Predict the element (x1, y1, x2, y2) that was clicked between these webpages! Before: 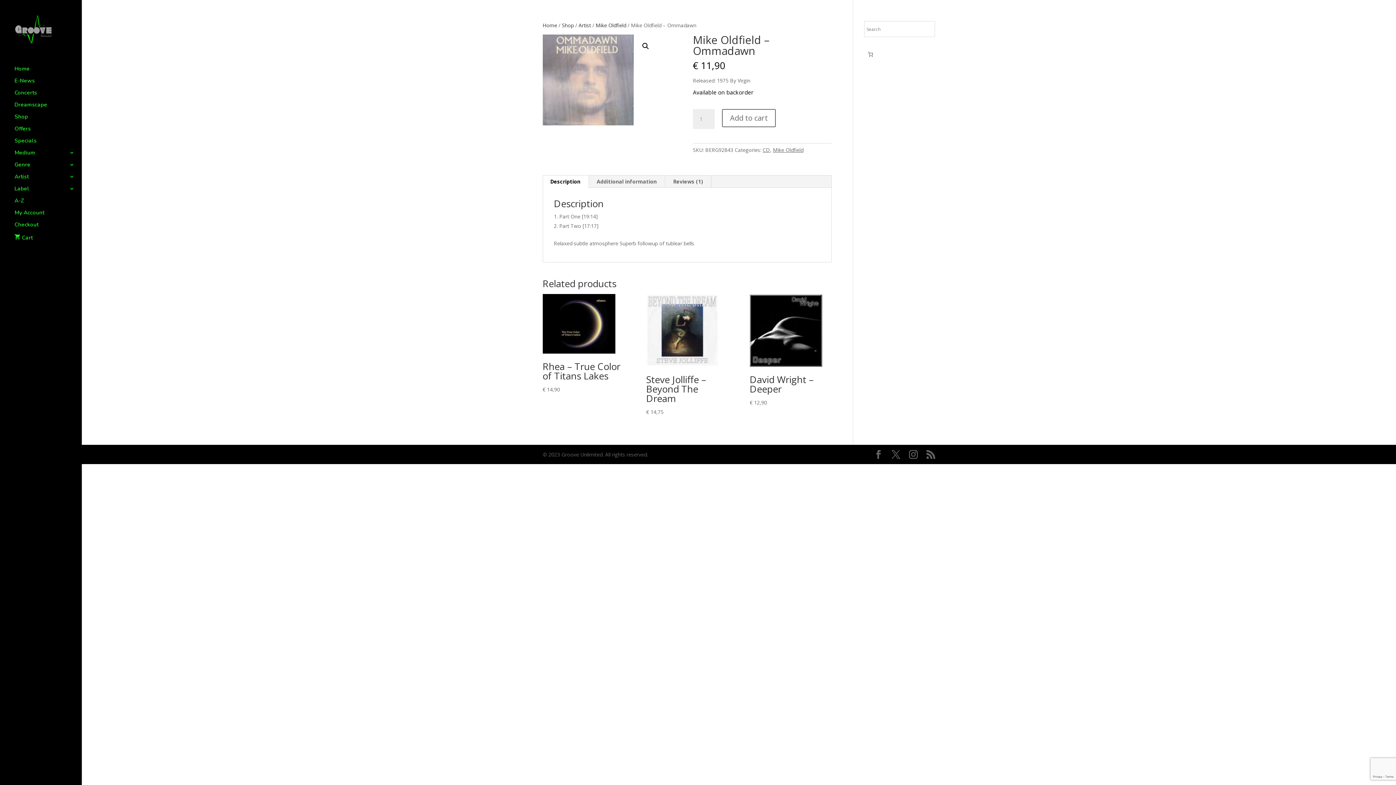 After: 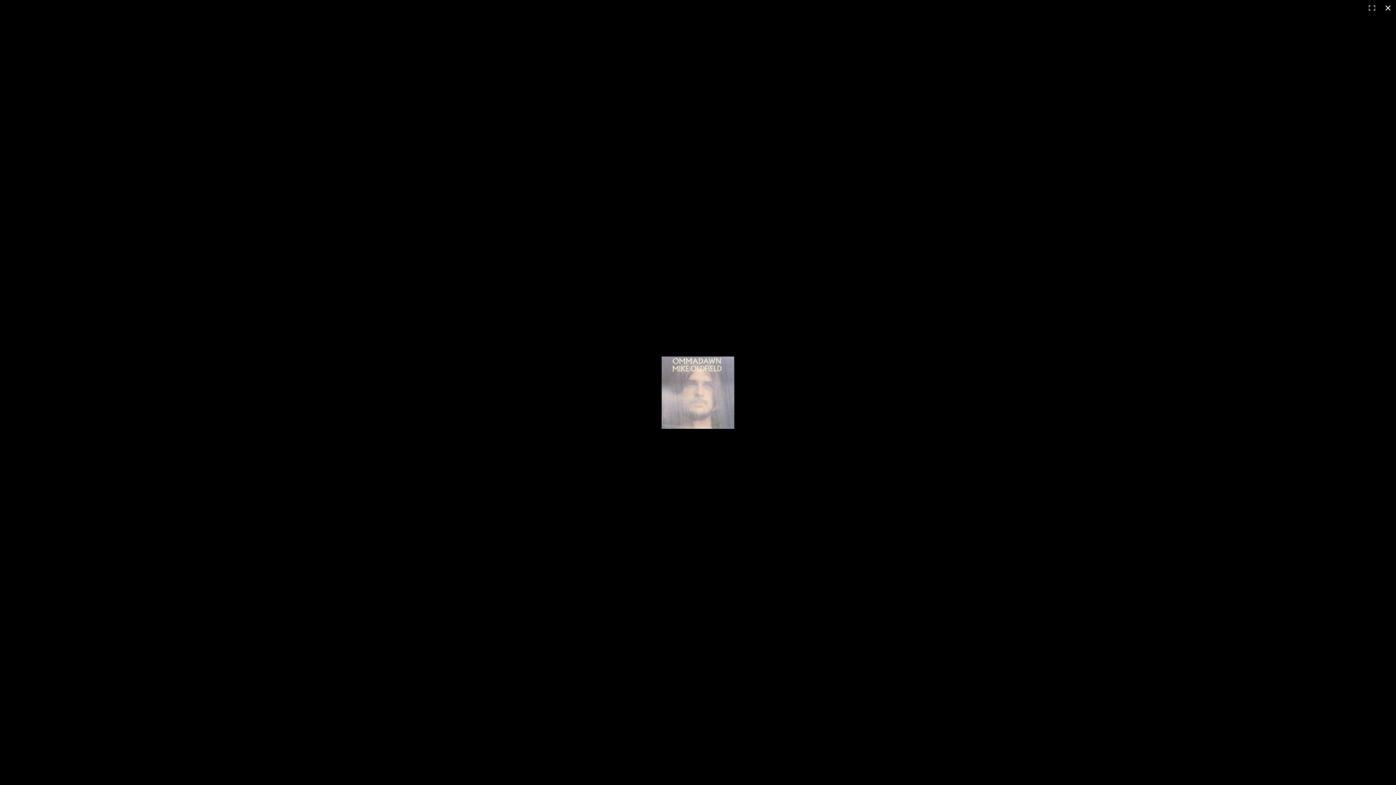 Action: label: View full-screen image gallery bbox: (639, 39, 652, 52)